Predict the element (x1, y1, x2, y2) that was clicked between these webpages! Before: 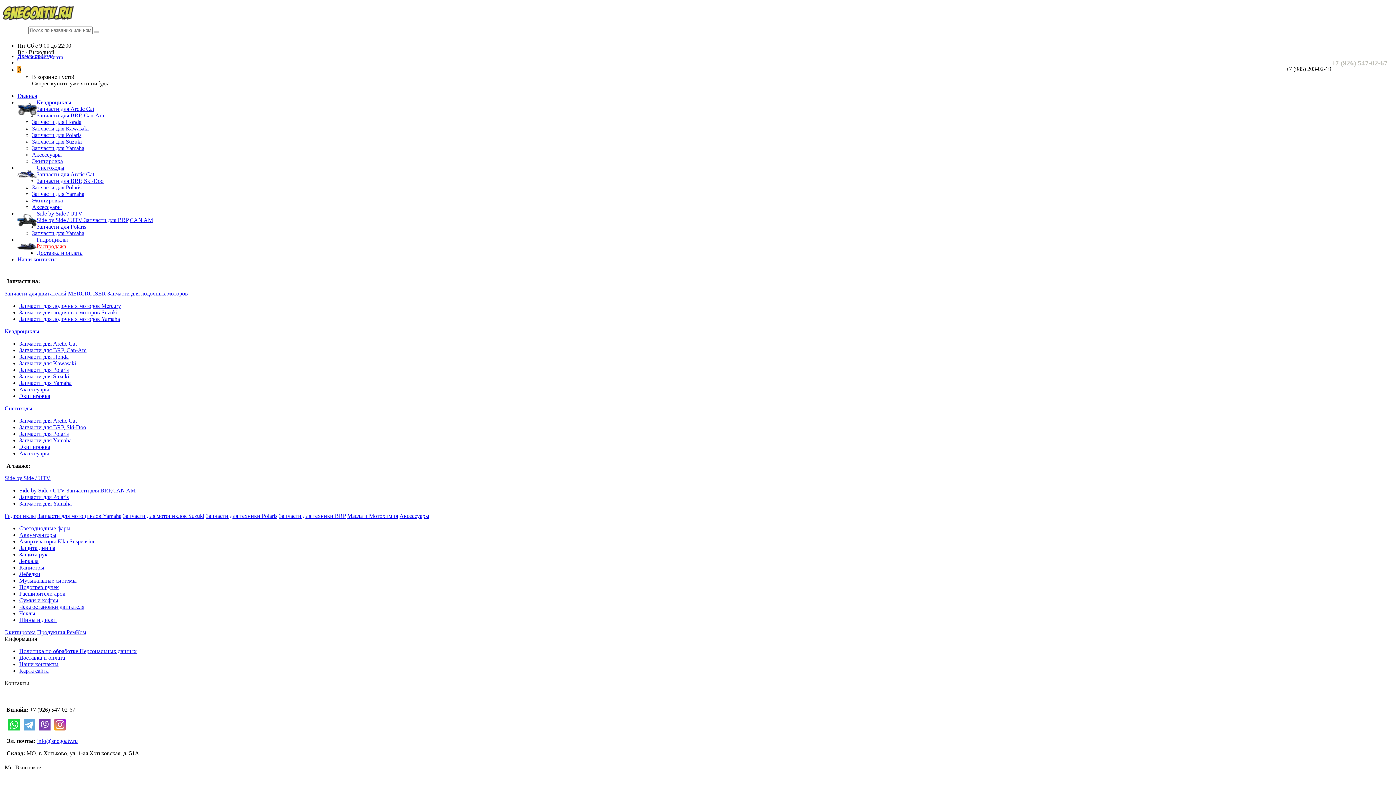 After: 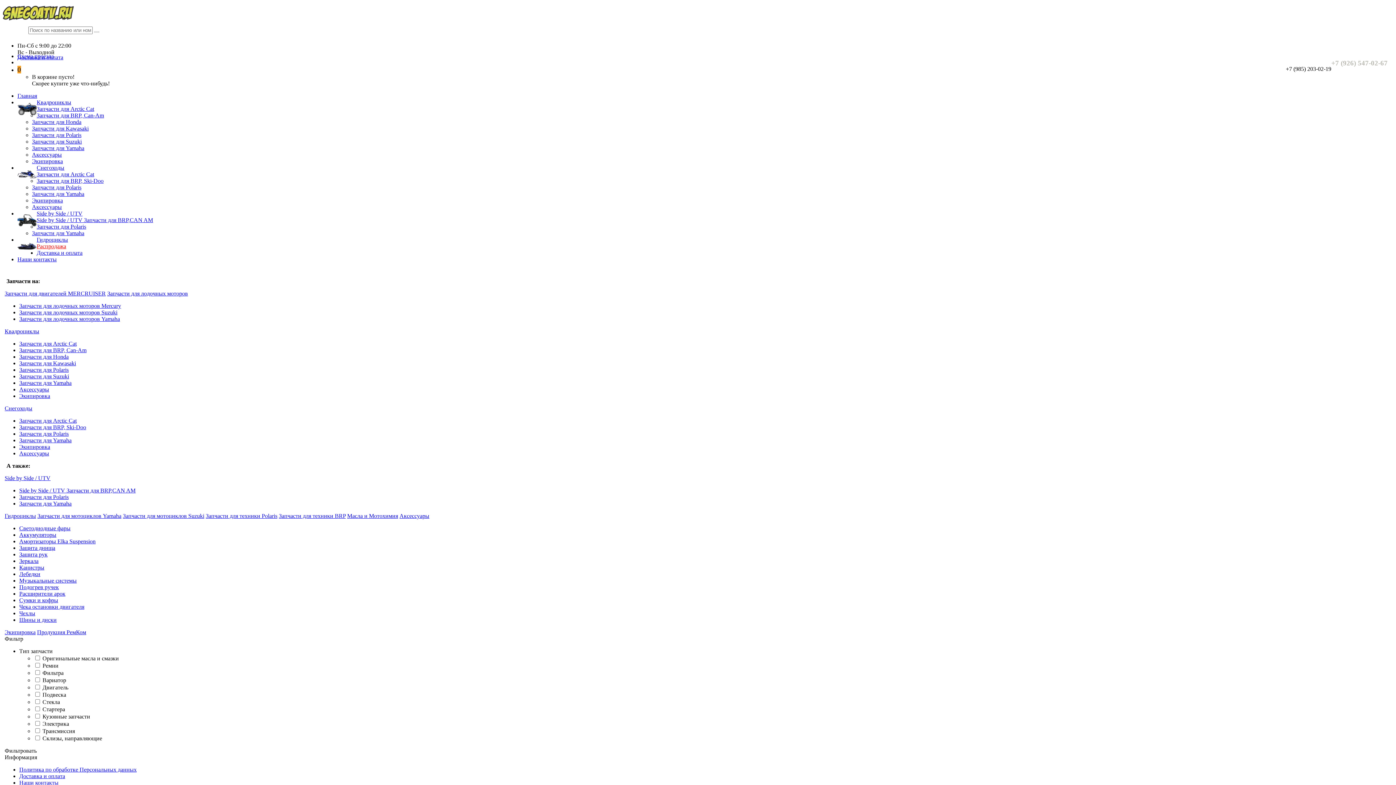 Action: bbox: (19, 417, 76, 424) label: Запчасти для Arctic Cat